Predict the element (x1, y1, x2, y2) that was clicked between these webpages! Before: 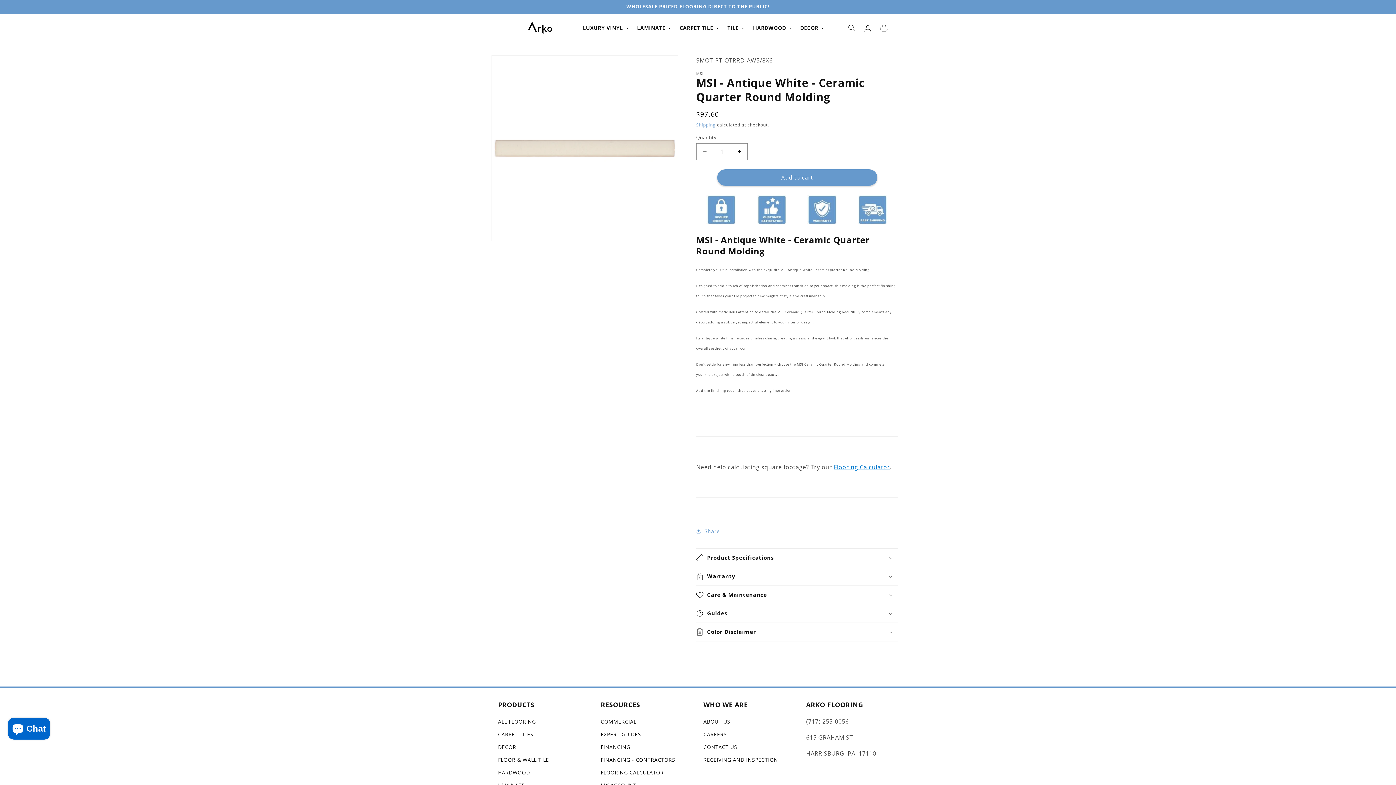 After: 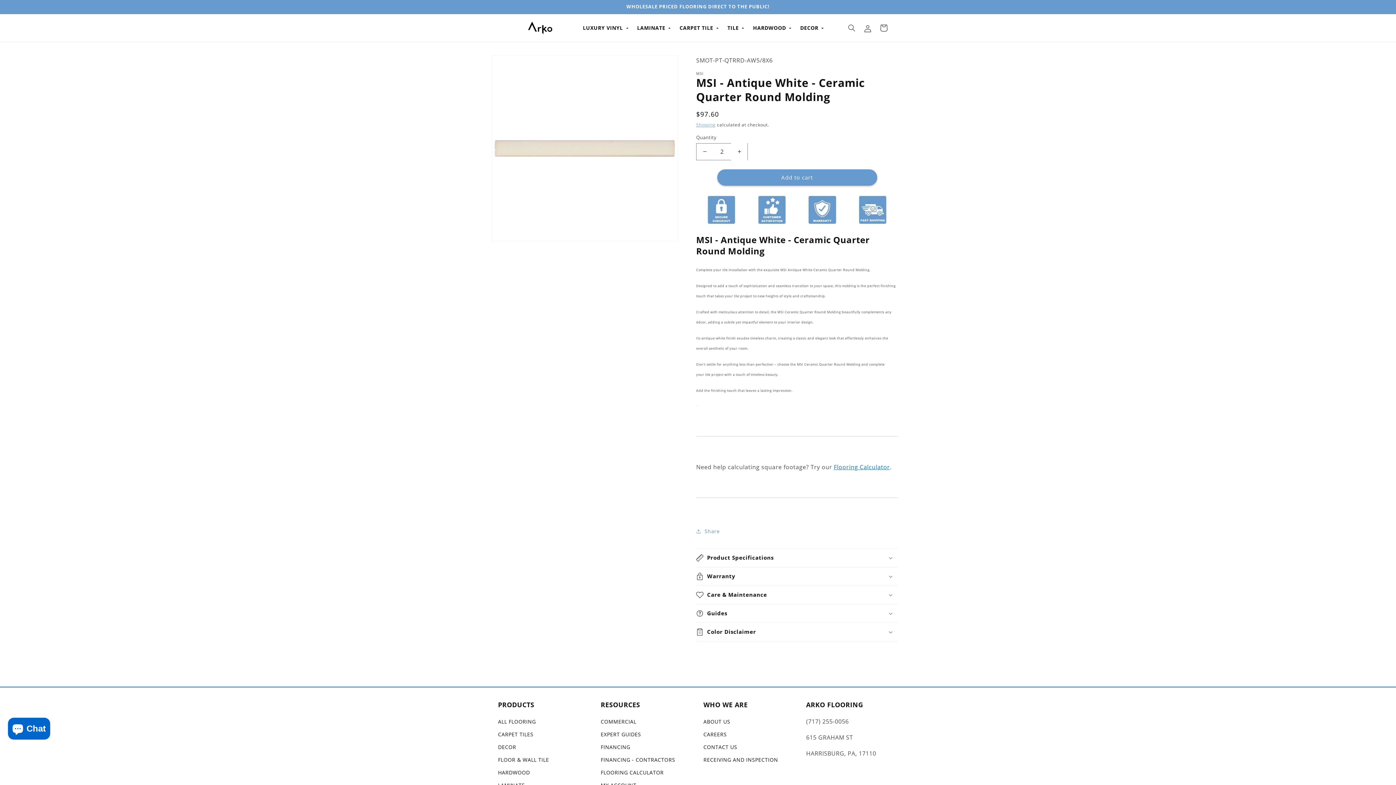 Action: bbox: (731, 143, 747, 160) label: Increase quantity for MSI - Antique White - Ceramic Quarter Round Molding